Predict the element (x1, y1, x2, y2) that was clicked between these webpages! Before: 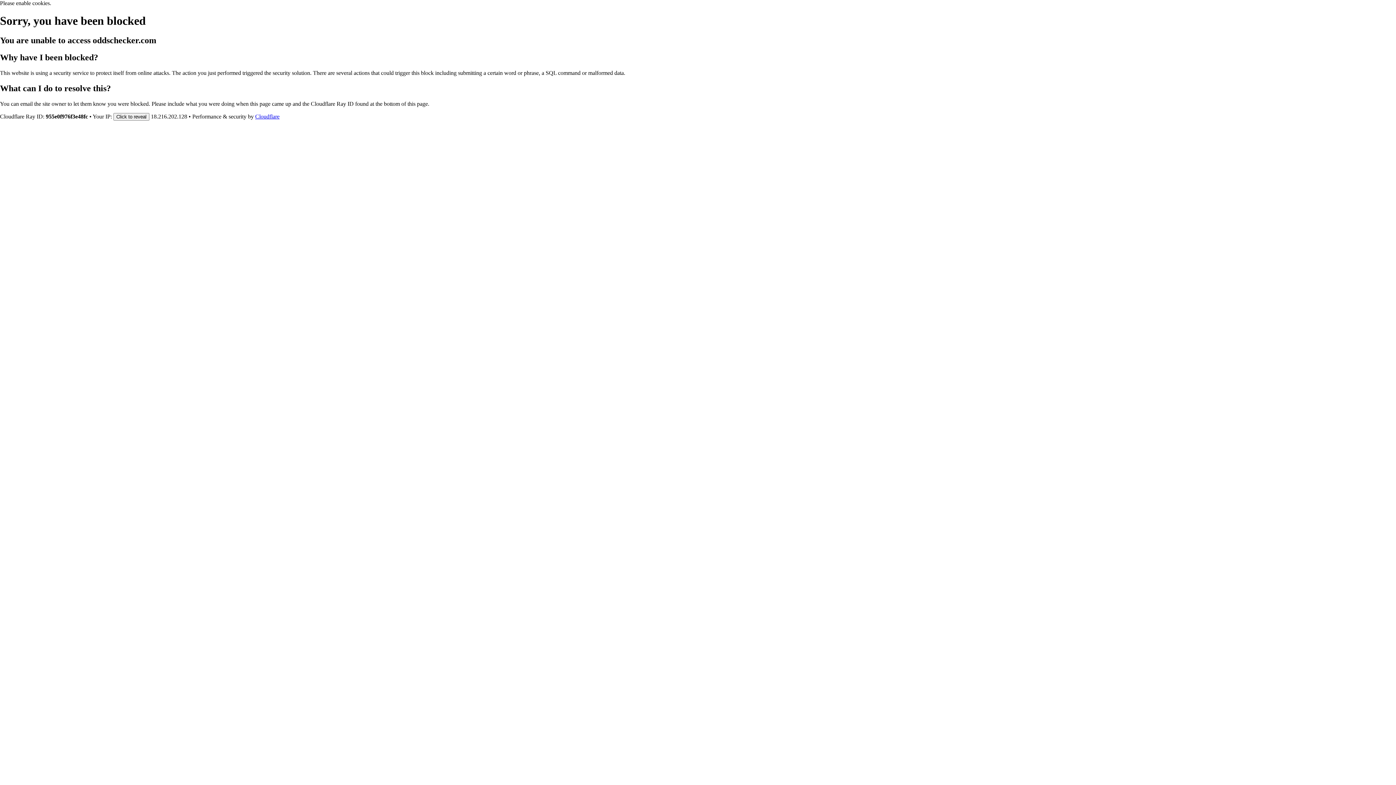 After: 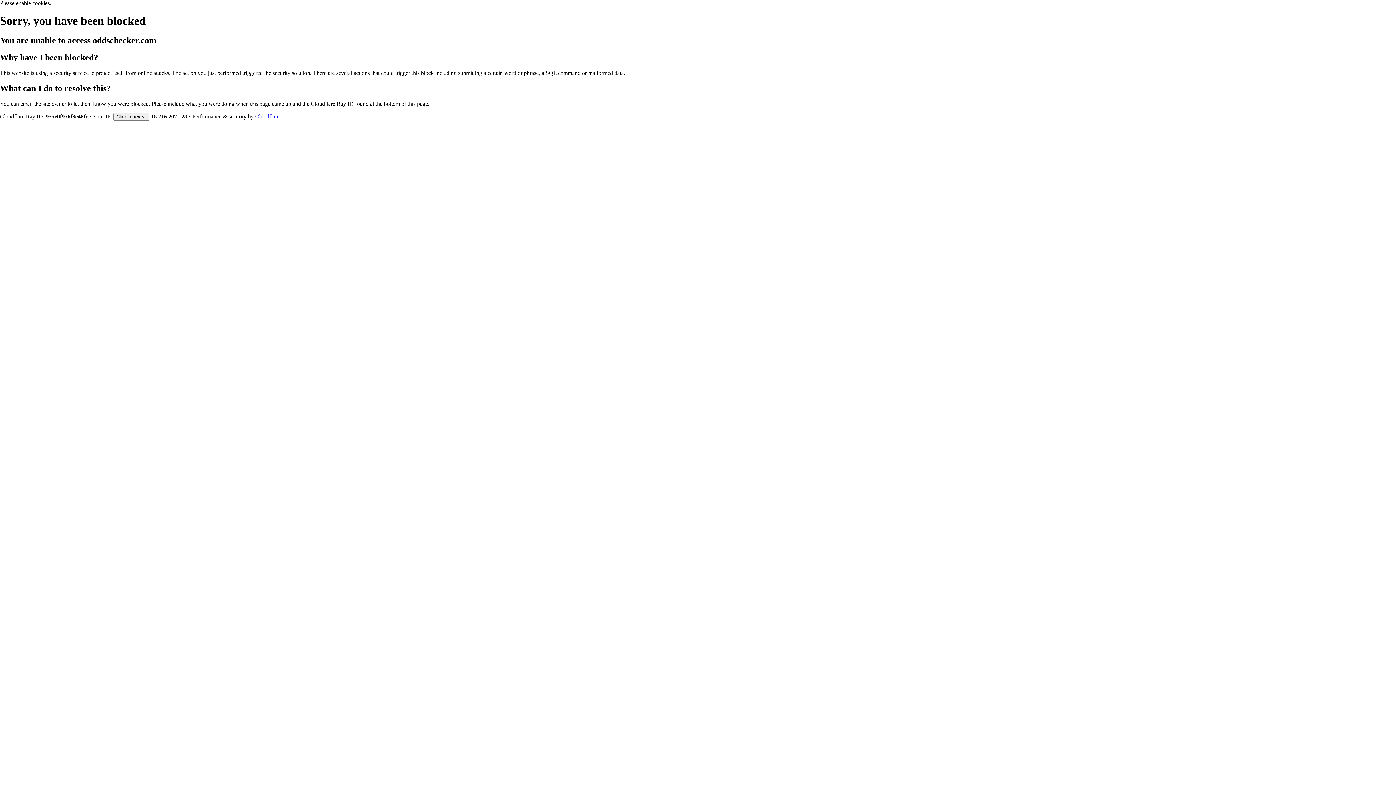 Action: label: Cloudflare bbox: (255, 113, 279, 119)